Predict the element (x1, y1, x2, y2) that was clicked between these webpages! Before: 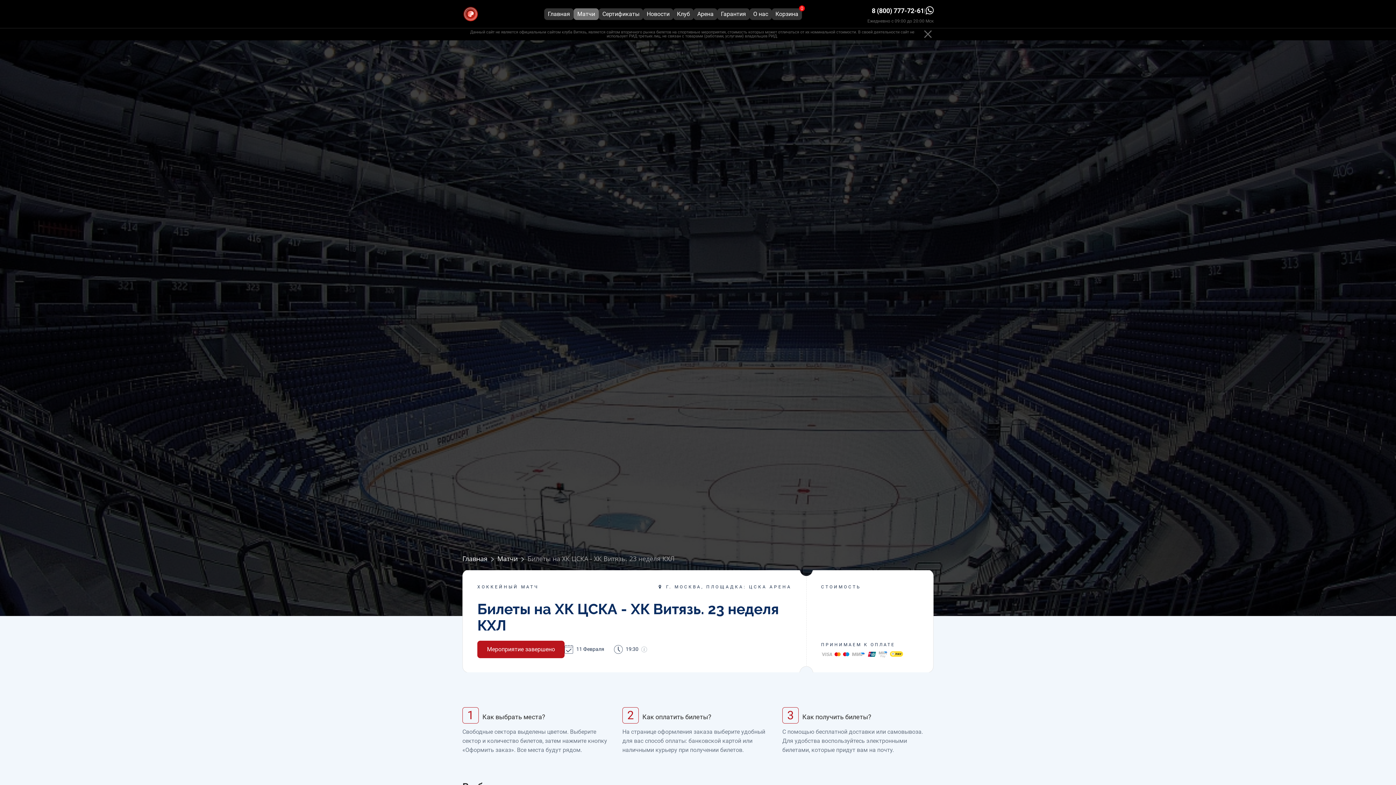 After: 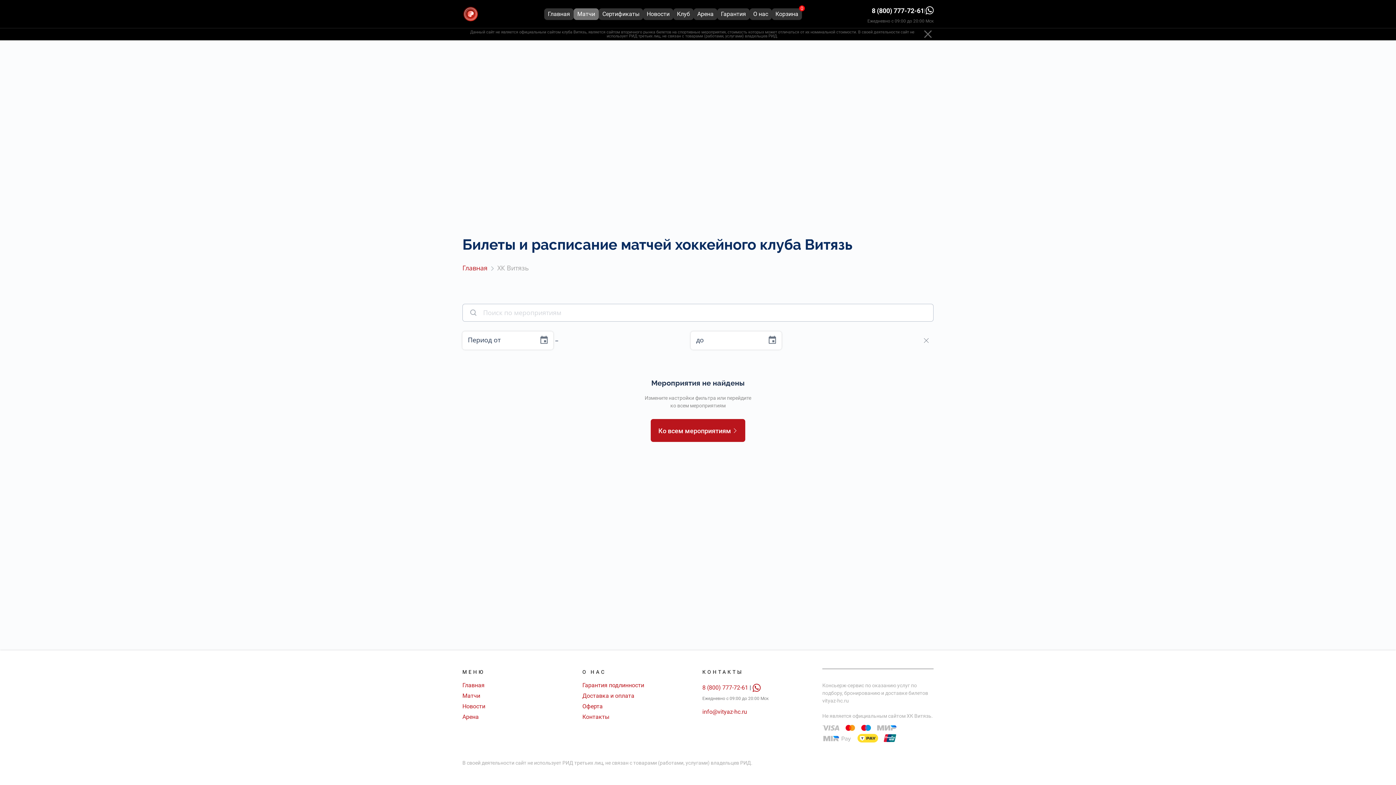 Action: bbox: (497, 555, 517, 562) label: Матчи